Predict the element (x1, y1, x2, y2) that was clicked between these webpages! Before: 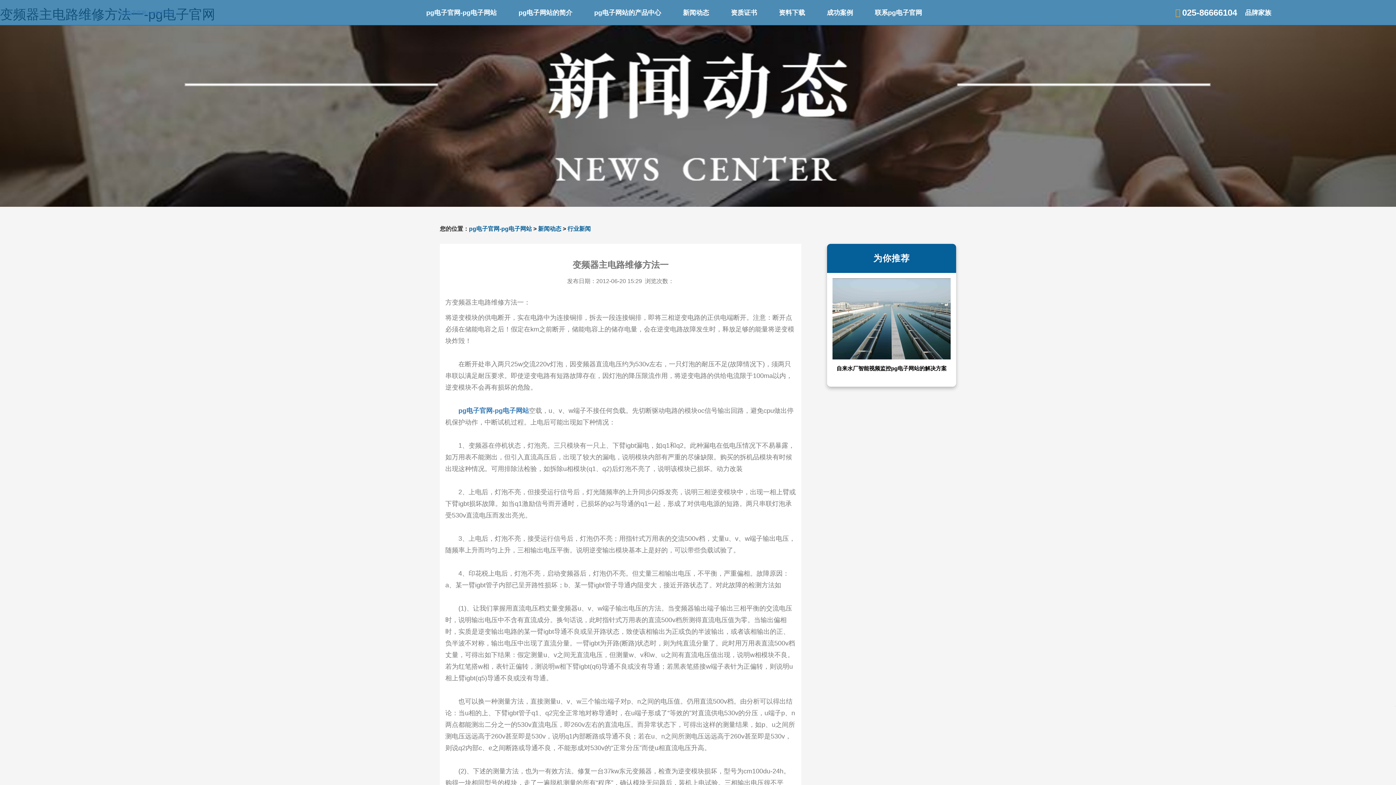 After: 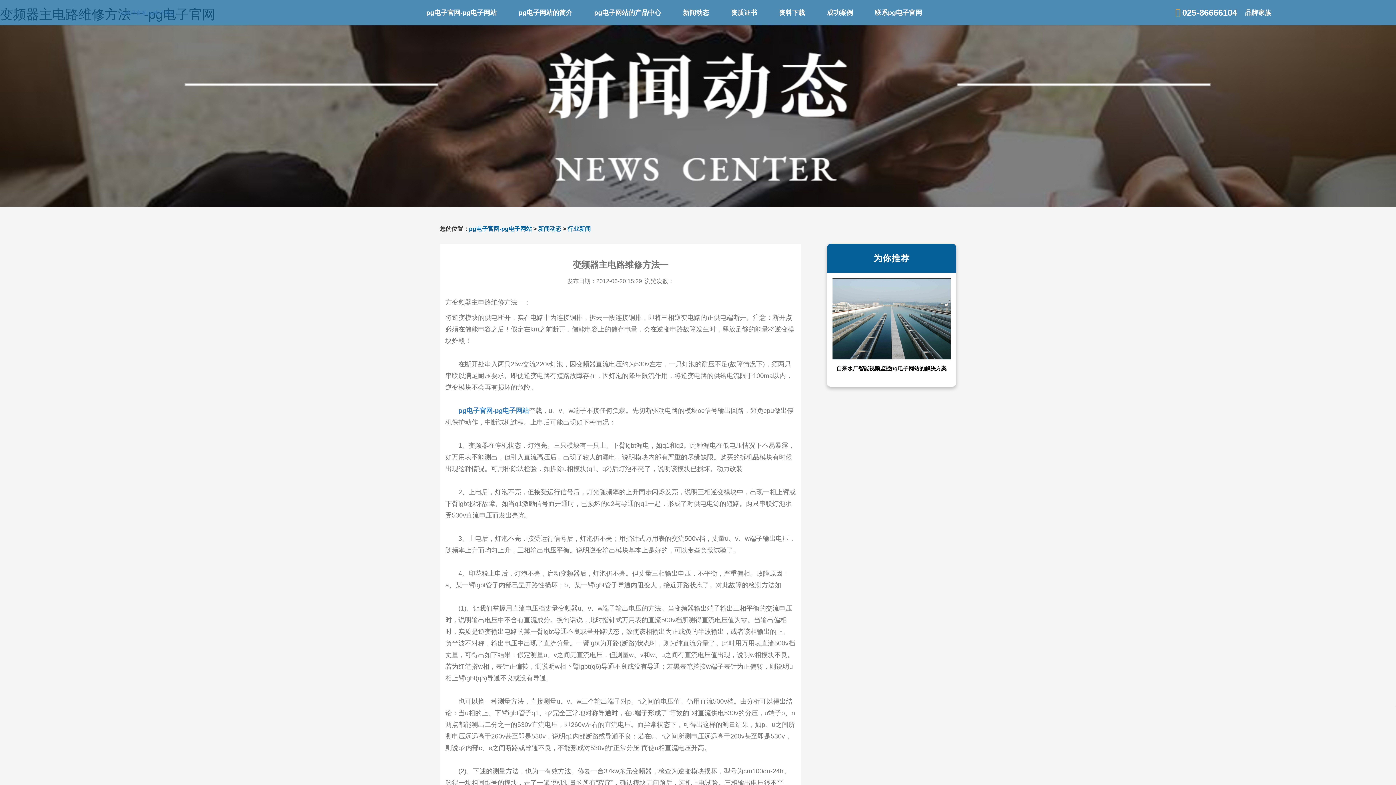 Action: bbox: (1241, 6, 1275, 19) label: 品牌家族